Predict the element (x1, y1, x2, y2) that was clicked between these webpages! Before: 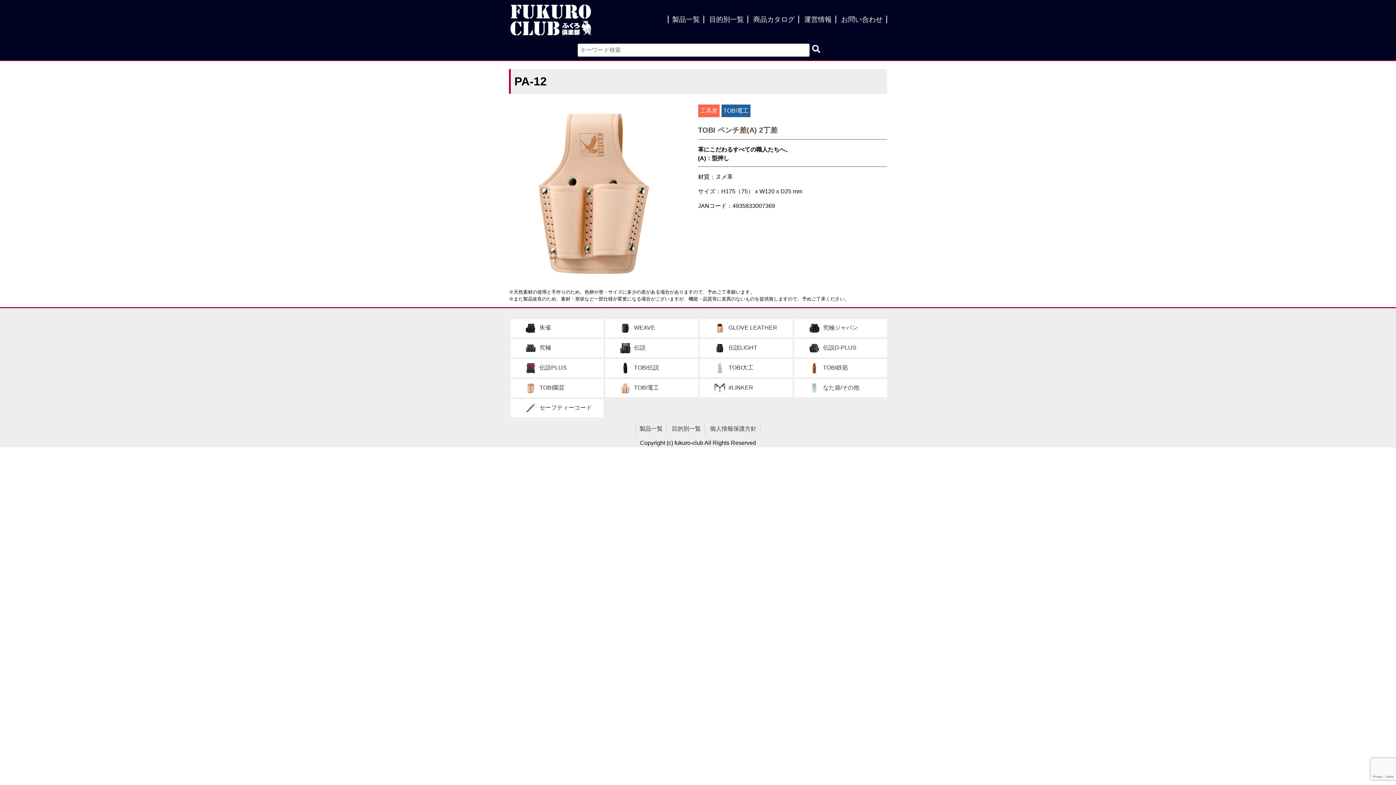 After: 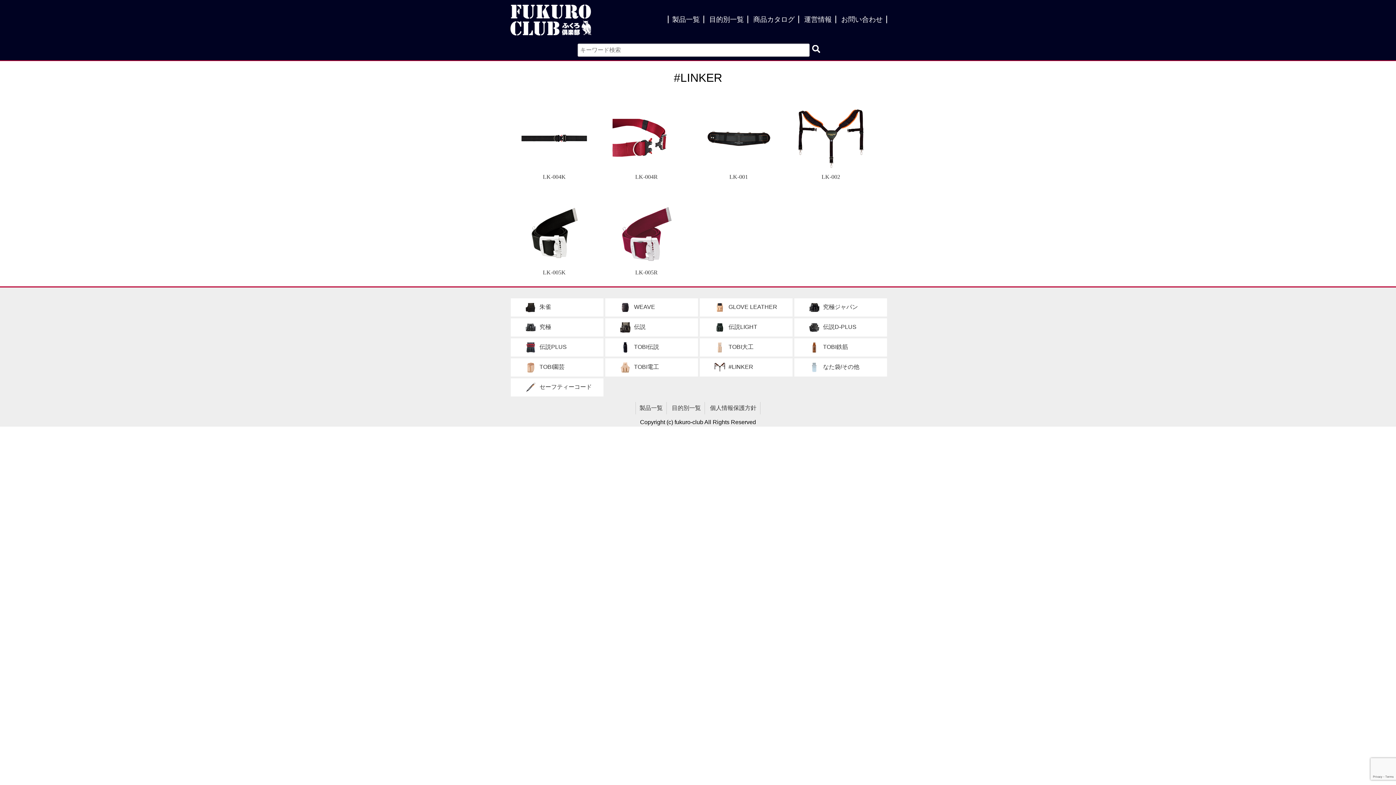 Action: label:  #LINKER bbox: (700, 379, 792, 397)